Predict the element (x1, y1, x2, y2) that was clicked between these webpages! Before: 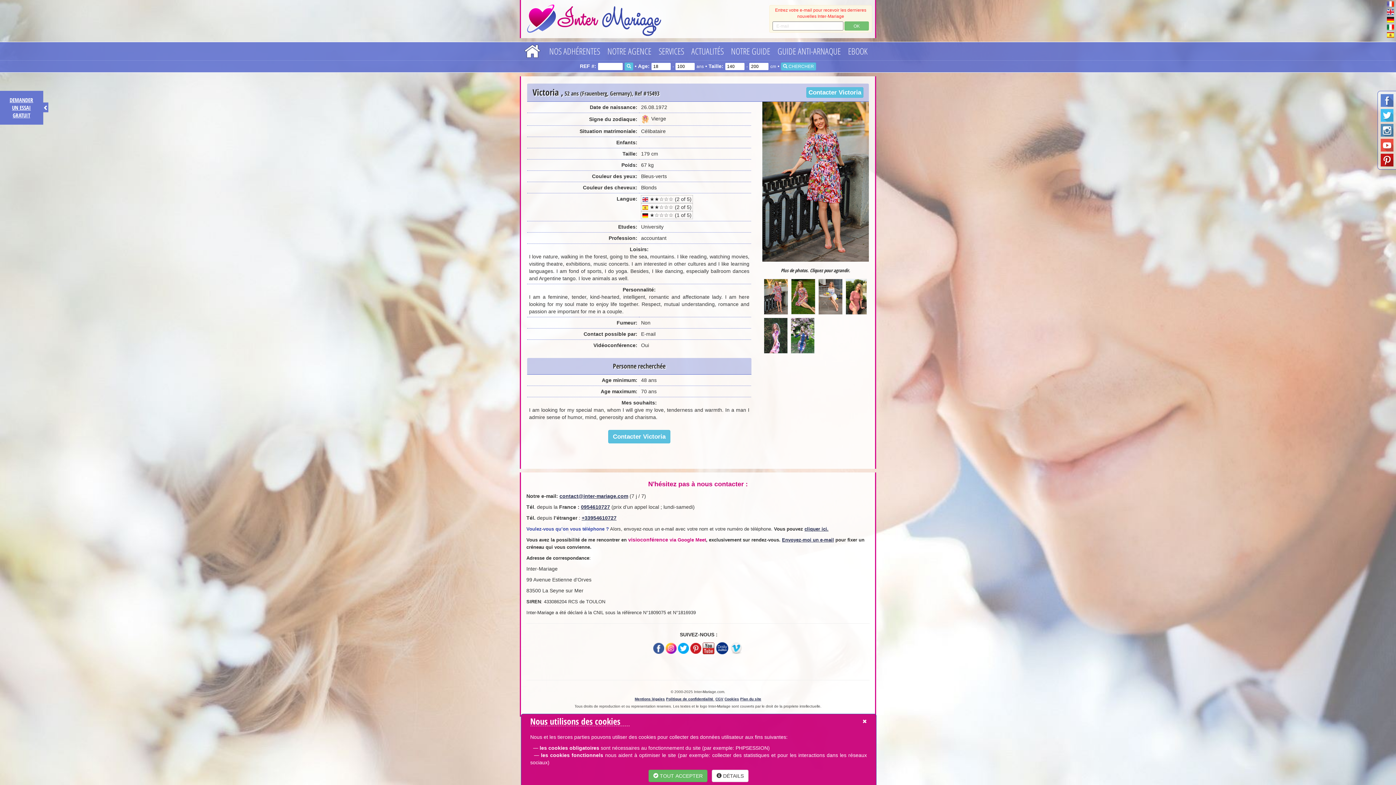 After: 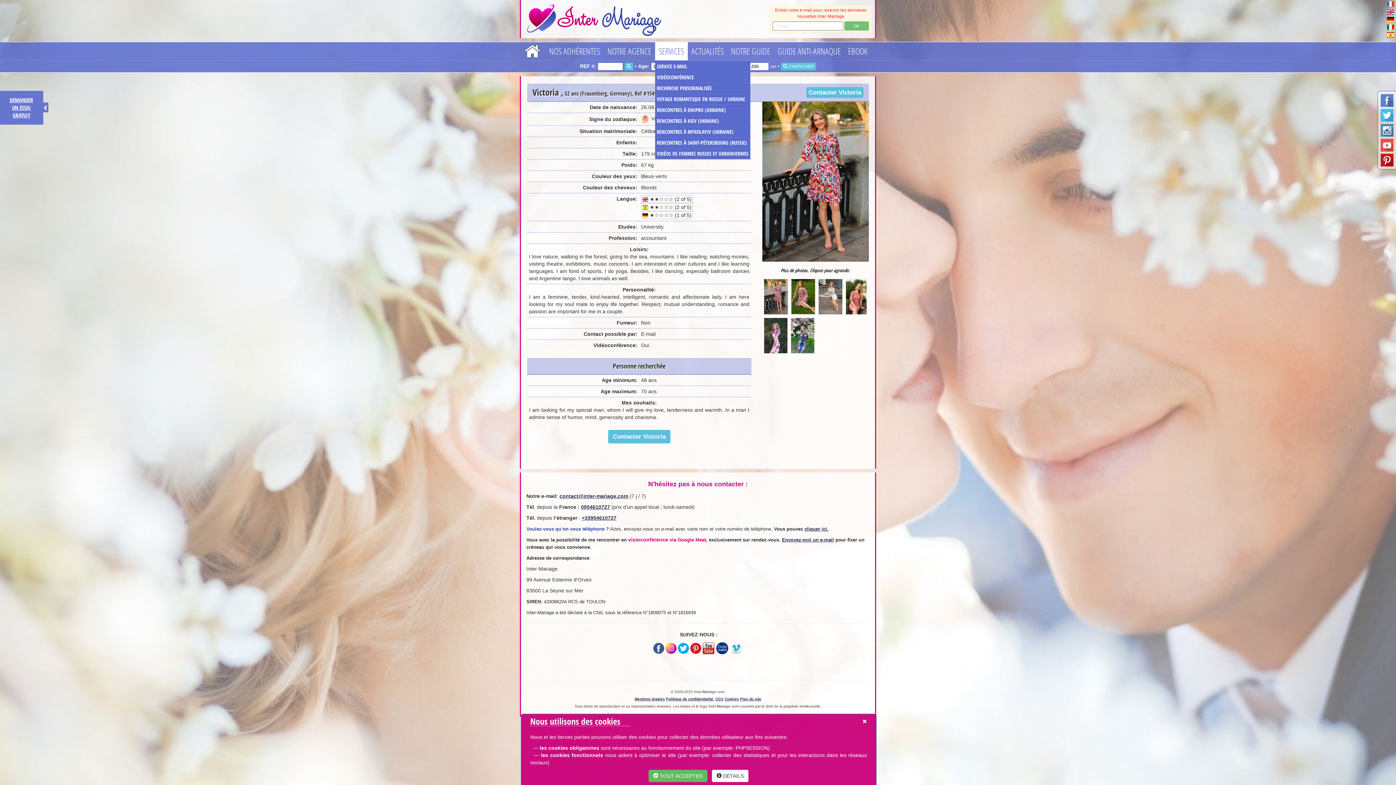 Action: bbox: (658, 45, 684, 57) label: SERVICES